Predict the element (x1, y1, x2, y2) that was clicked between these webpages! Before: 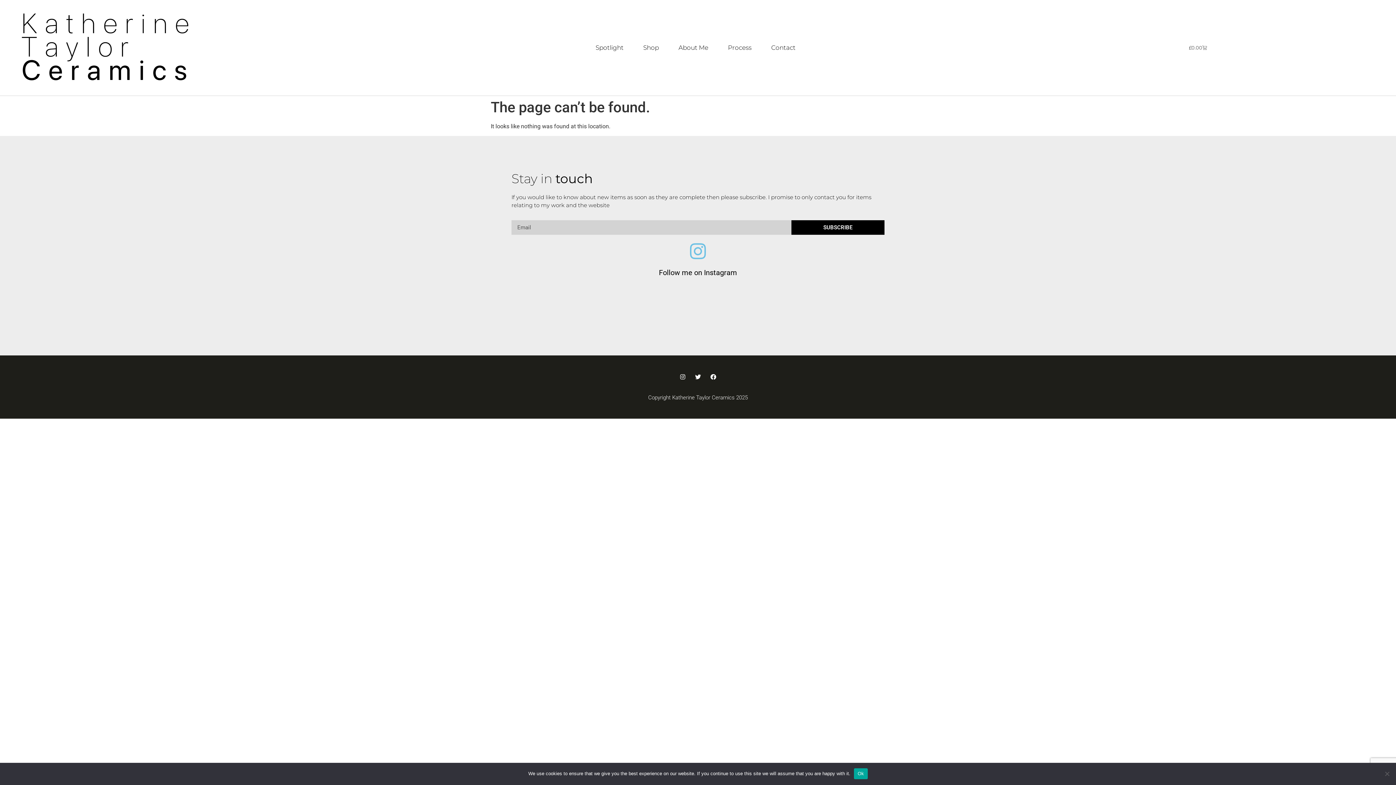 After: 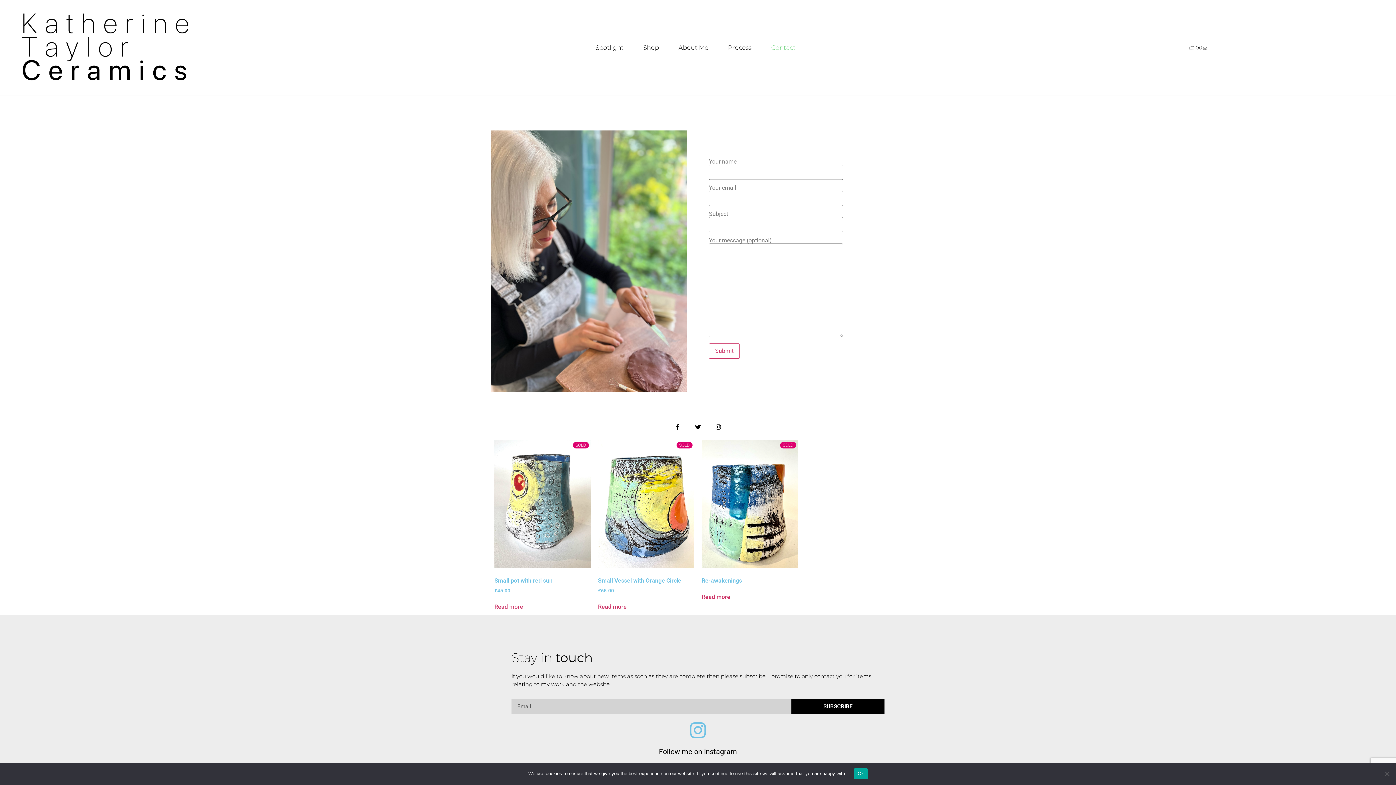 Action: label: Contact bbox: (761, 39, 805, 56)